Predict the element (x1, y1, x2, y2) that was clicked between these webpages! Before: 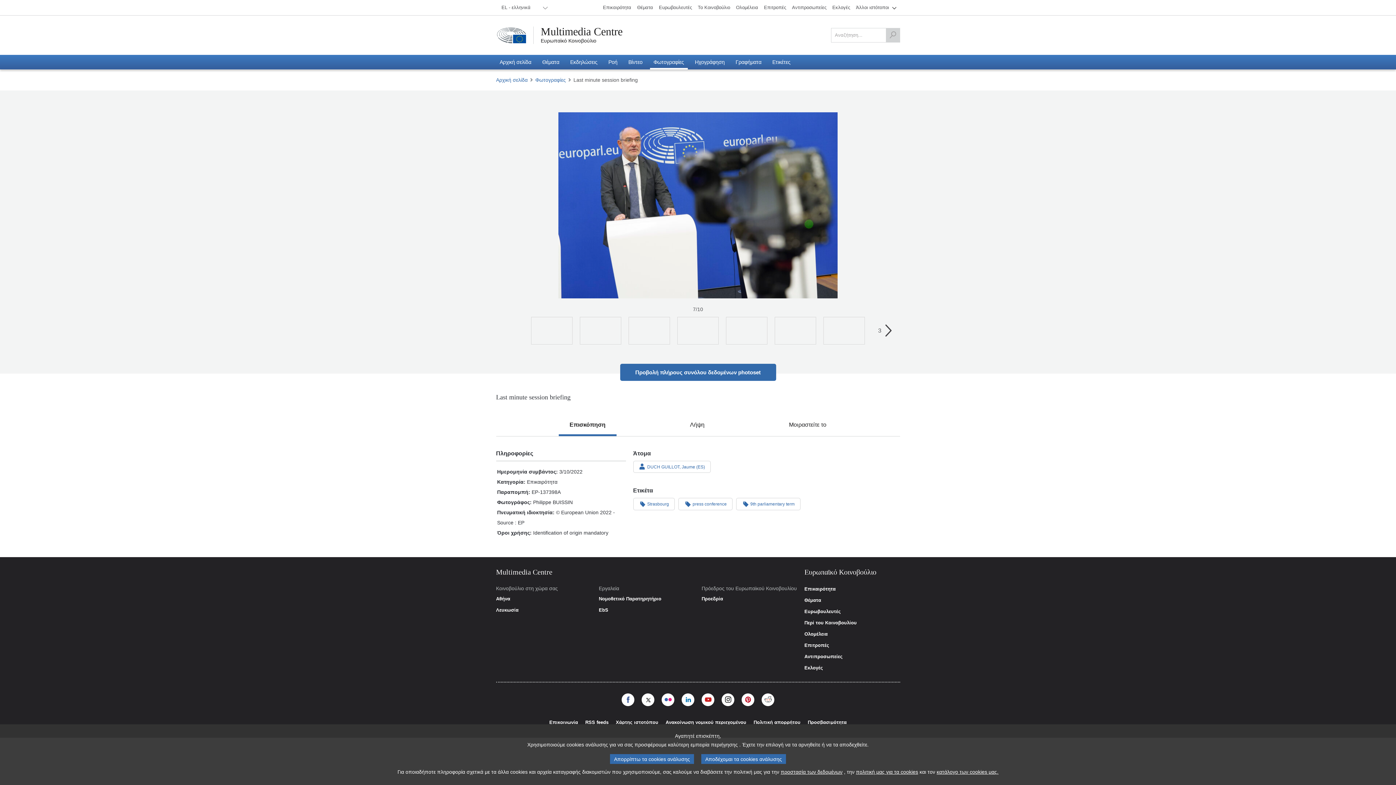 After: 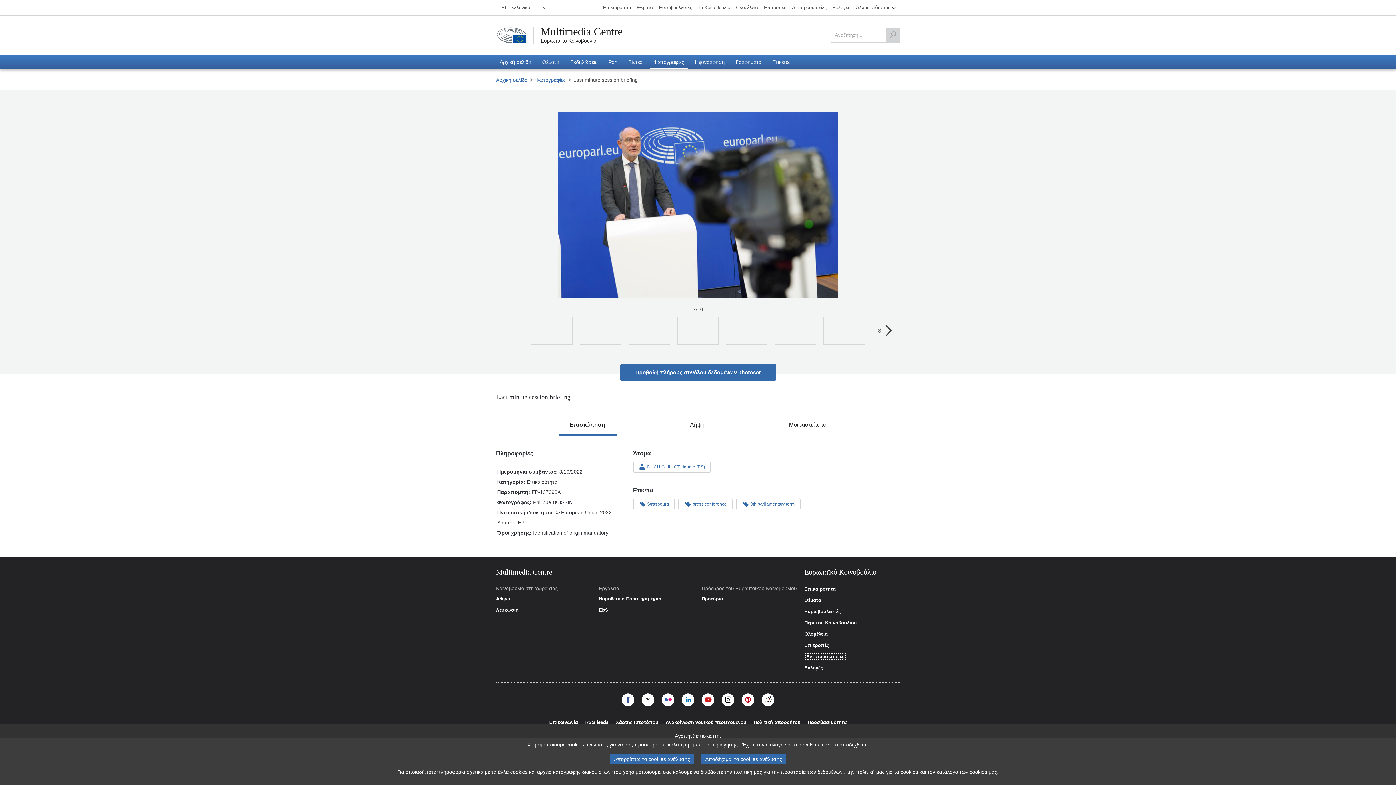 Action: label: Αντιπροσωπείες bbox: (804, 654, 842, 659)